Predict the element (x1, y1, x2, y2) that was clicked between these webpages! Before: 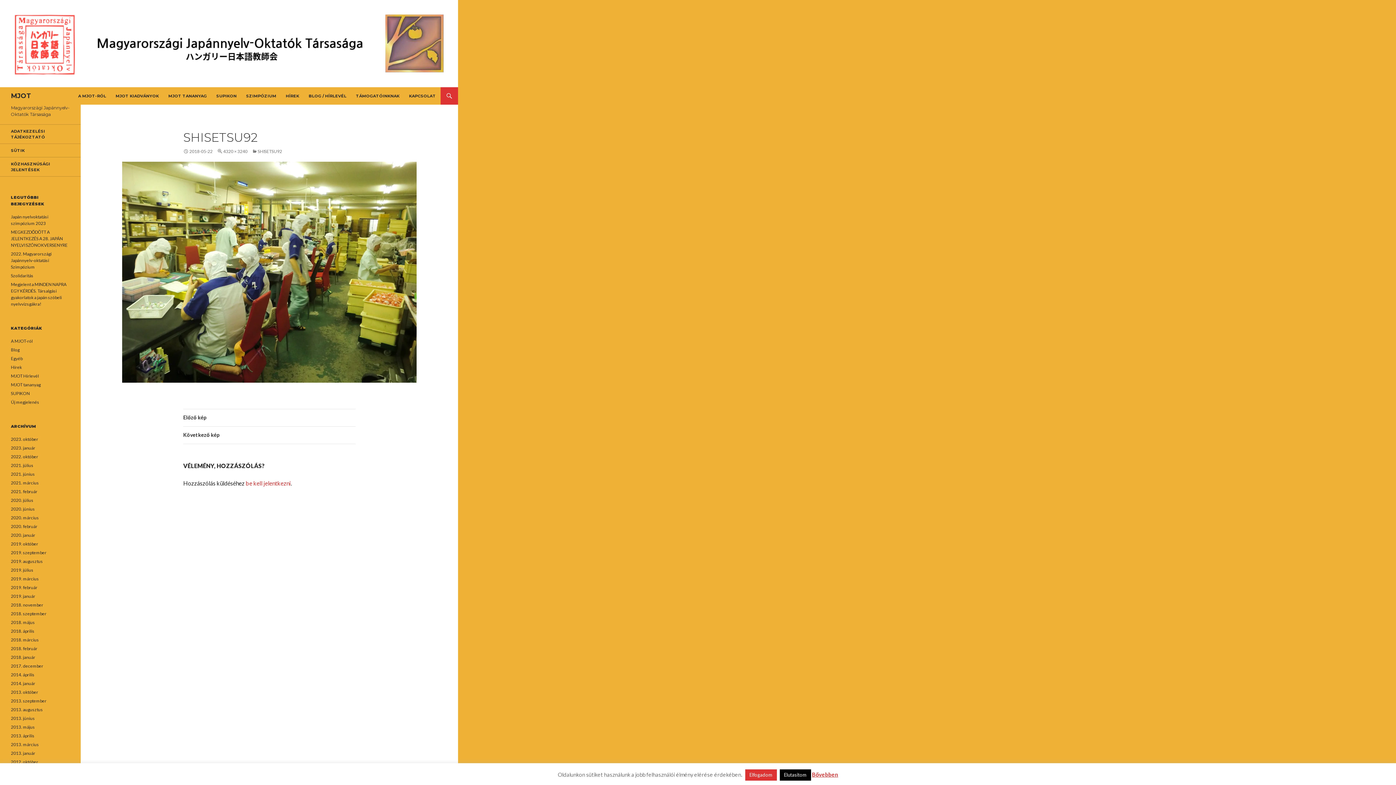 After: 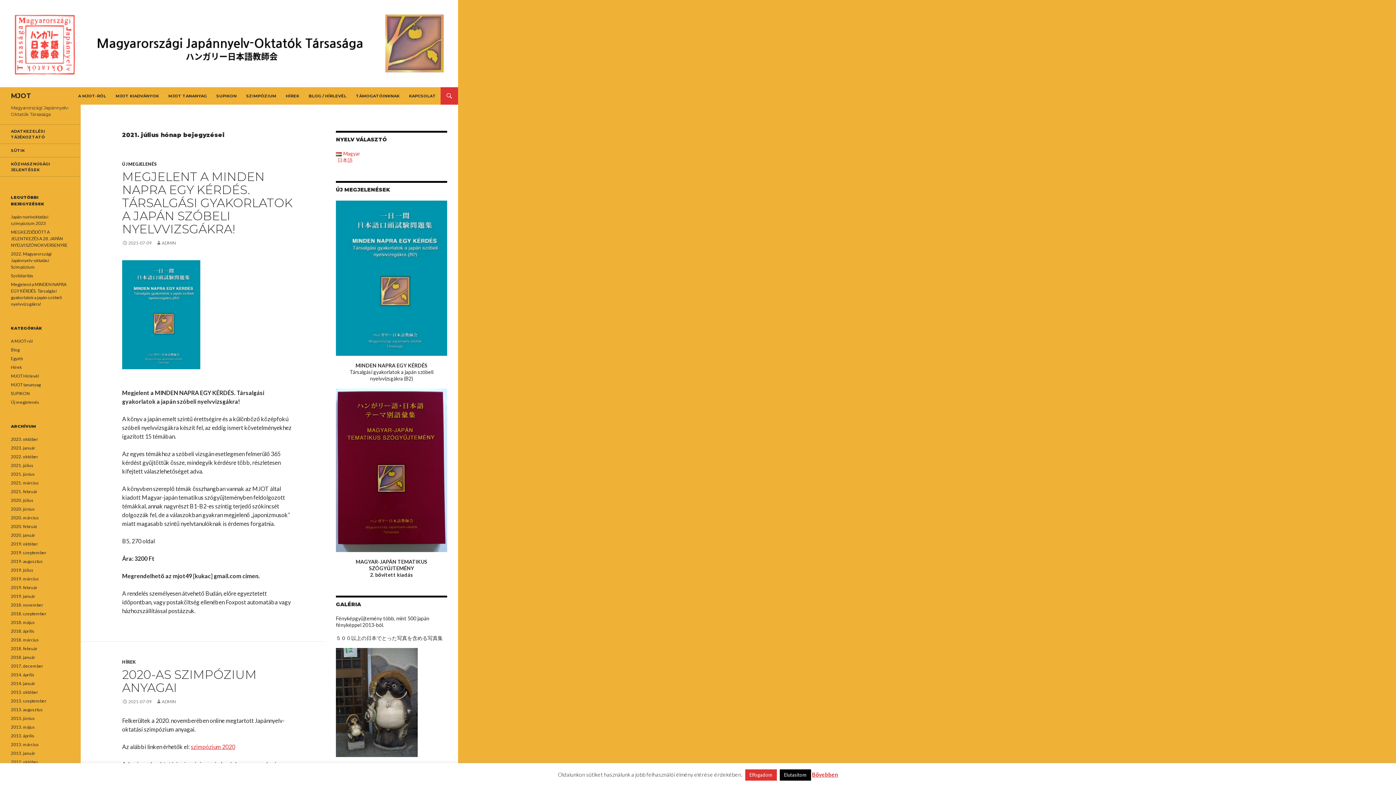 Action: bbox: (10, 462, 33, 468) label: 2021. július